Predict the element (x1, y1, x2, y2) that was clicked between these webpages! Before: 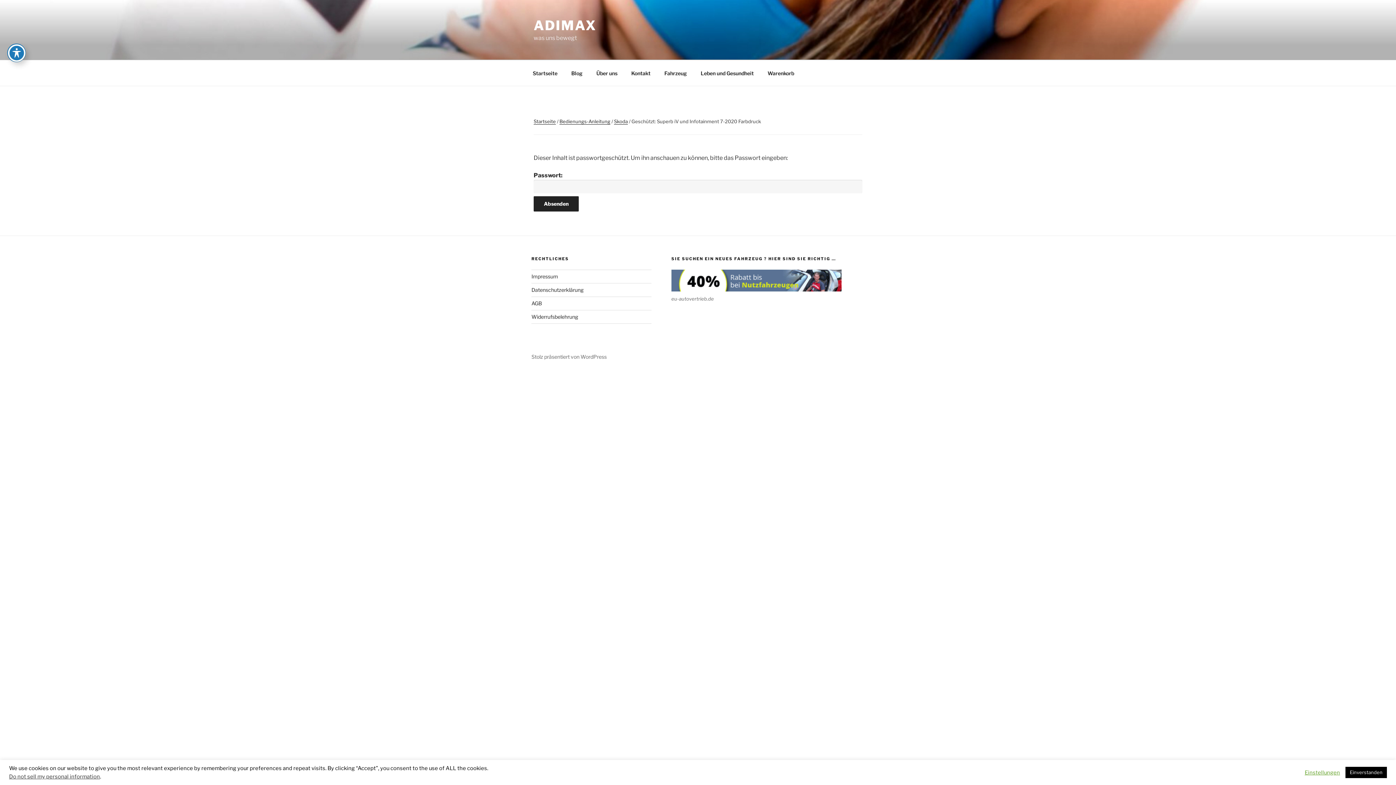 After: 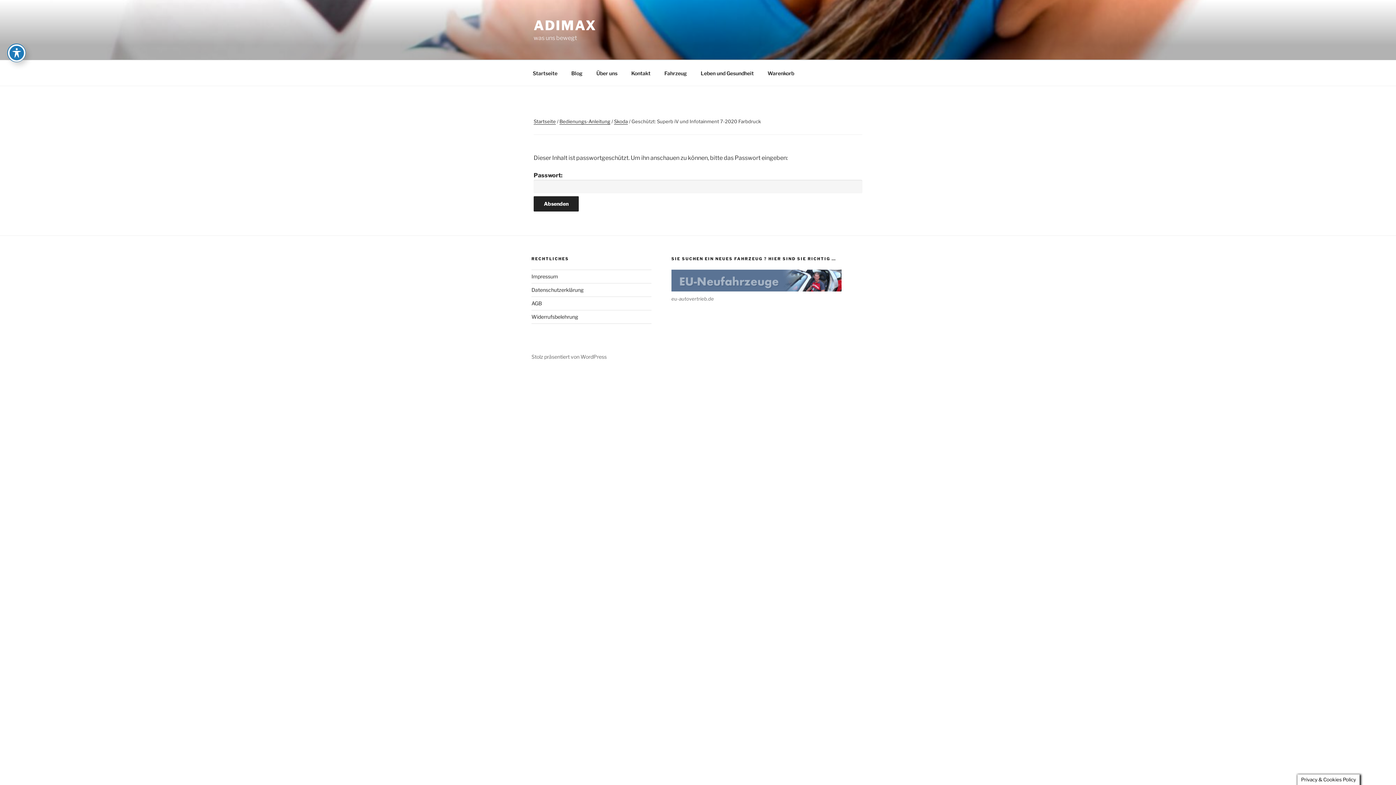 Action: label: Einverstanden bbox: (1345, 767, 1387, 778)